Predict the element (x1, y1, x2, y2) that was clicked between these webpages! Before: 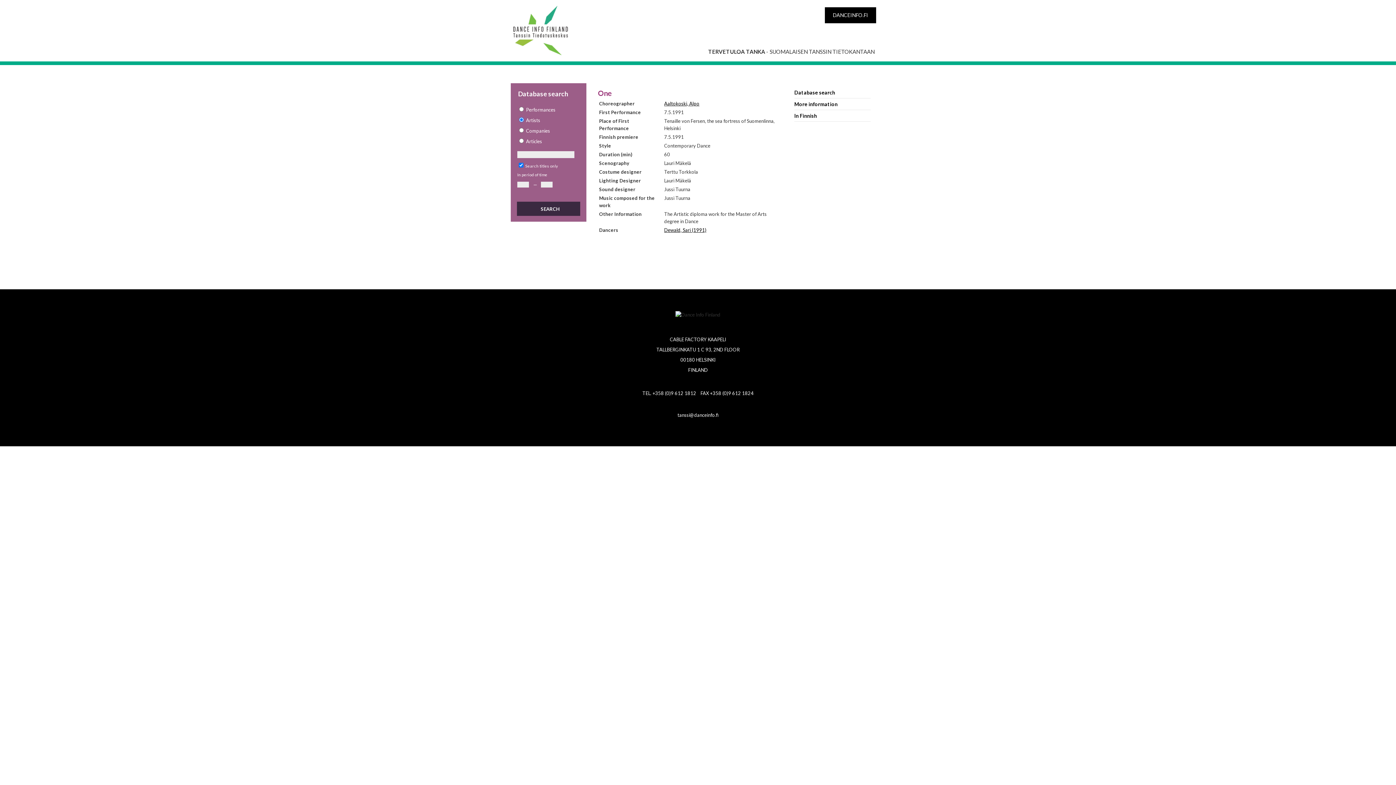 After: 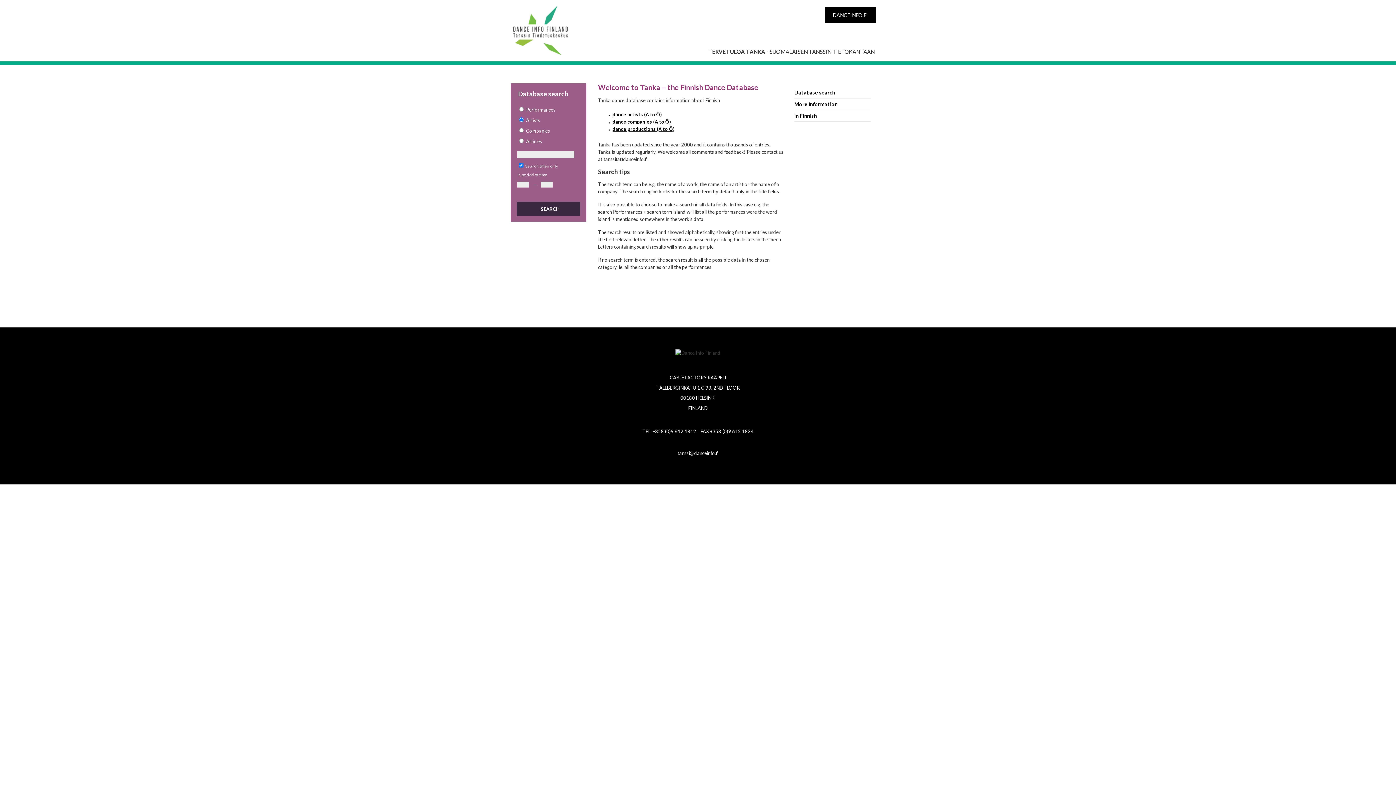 Action: bbox: (794, 86, 870, 98) label: Database search